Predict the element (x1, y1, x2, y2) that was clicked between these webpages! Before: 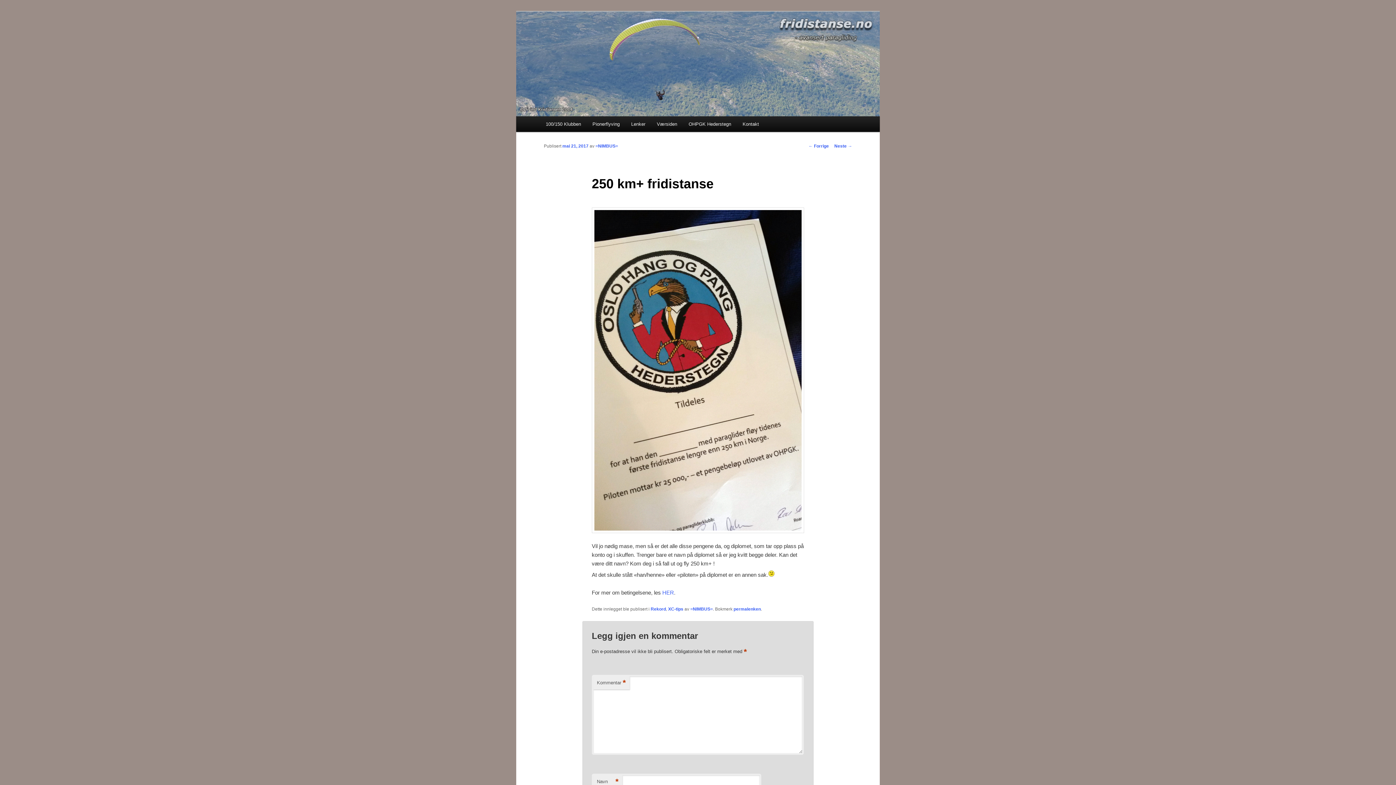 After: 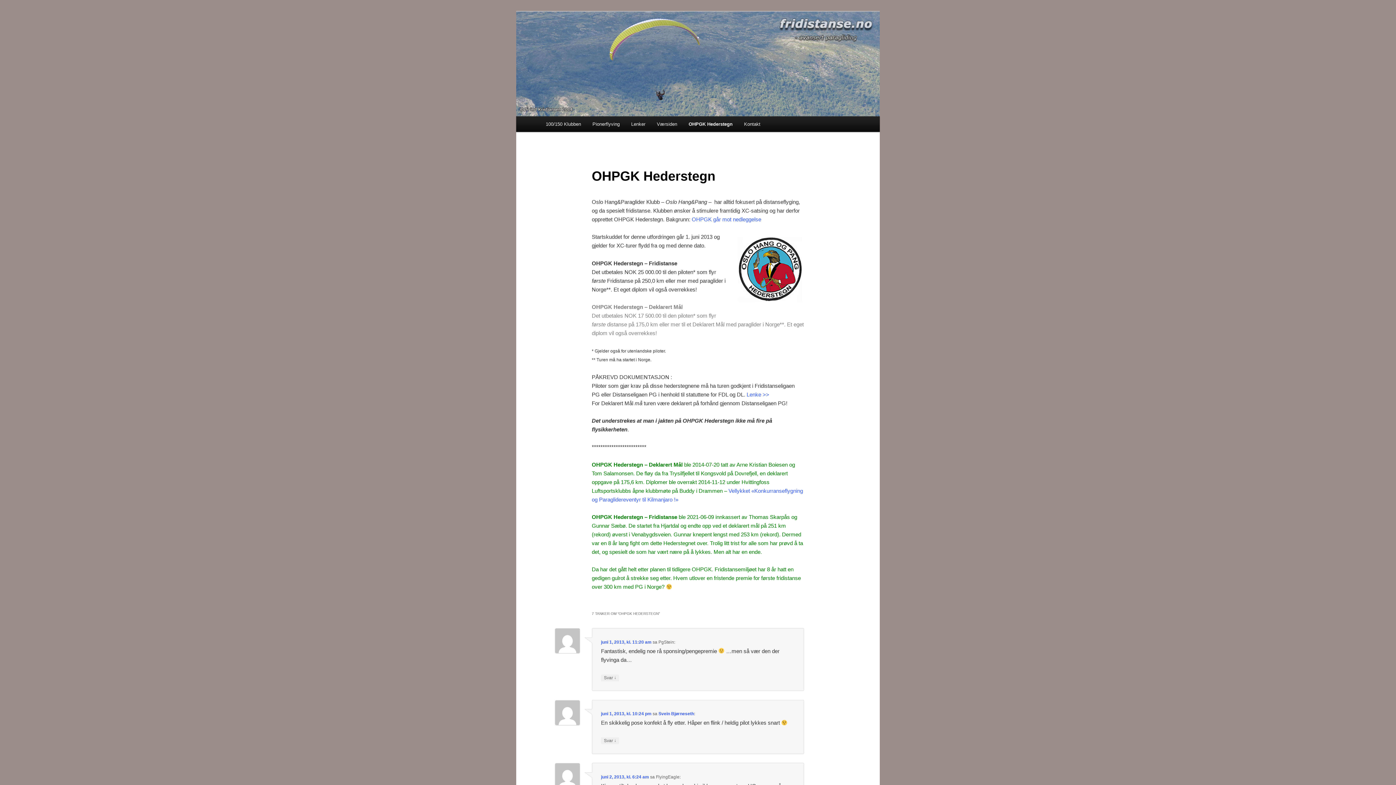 Action: label: HER bbox: (662, 589, 674, 595)